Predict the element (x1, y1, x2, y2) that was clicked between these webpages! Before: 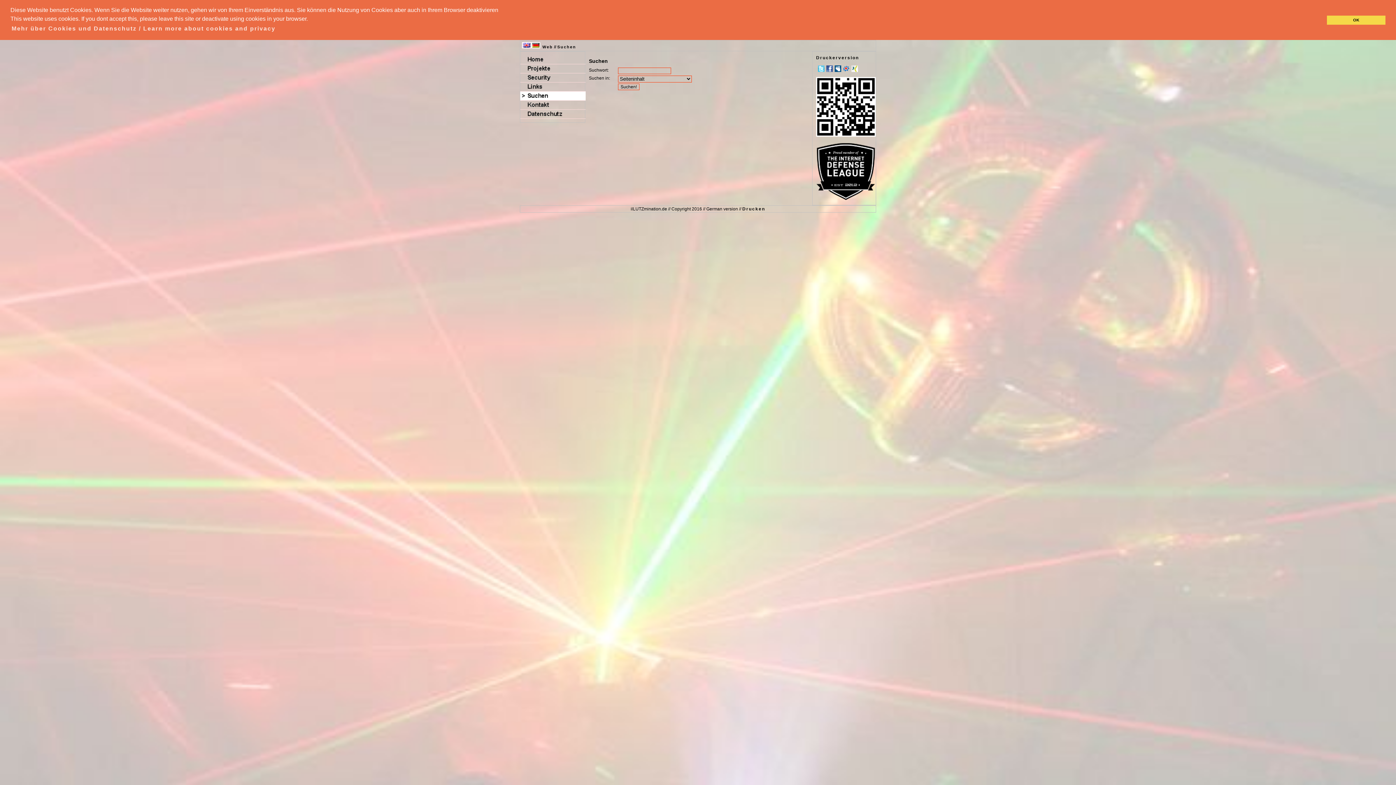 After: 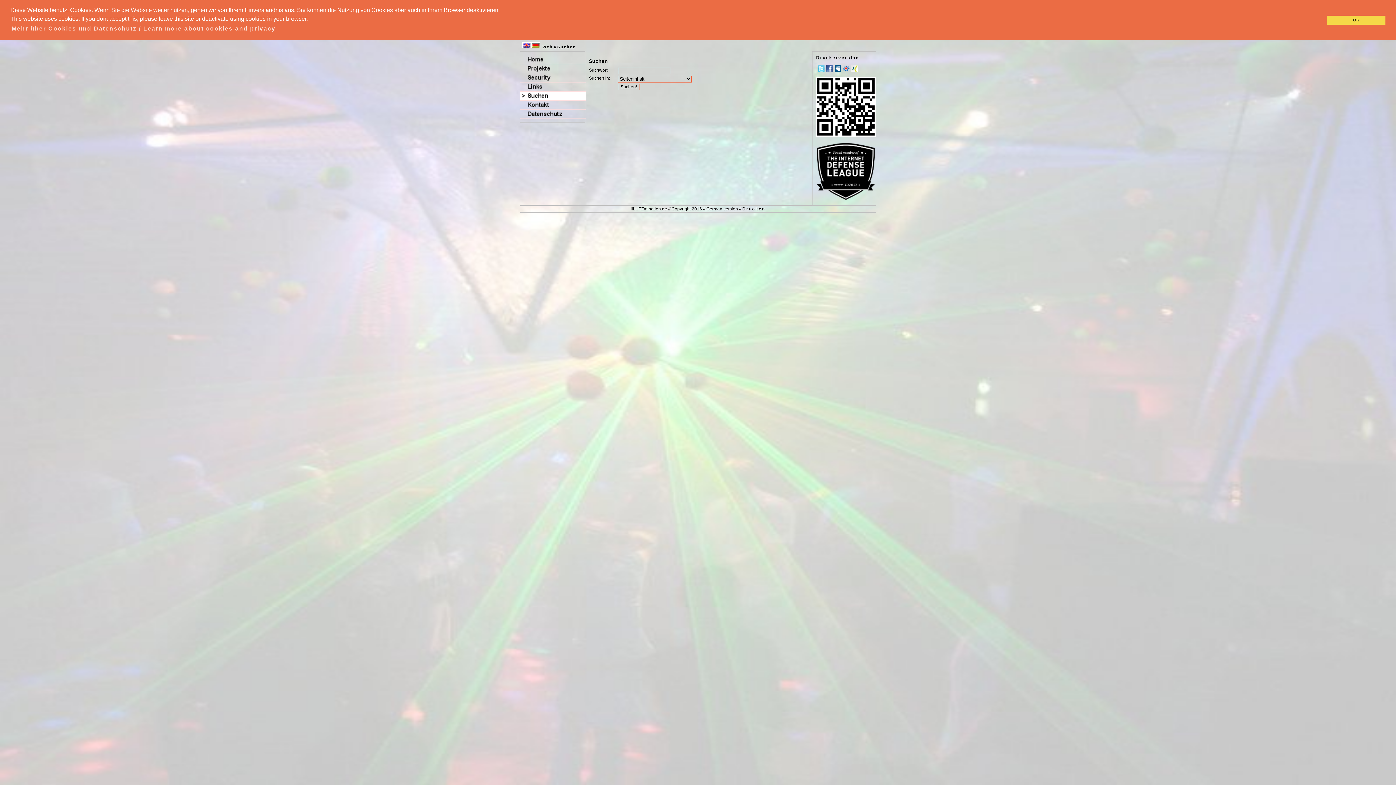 Action: bbox: (520, 96, 585, 101)